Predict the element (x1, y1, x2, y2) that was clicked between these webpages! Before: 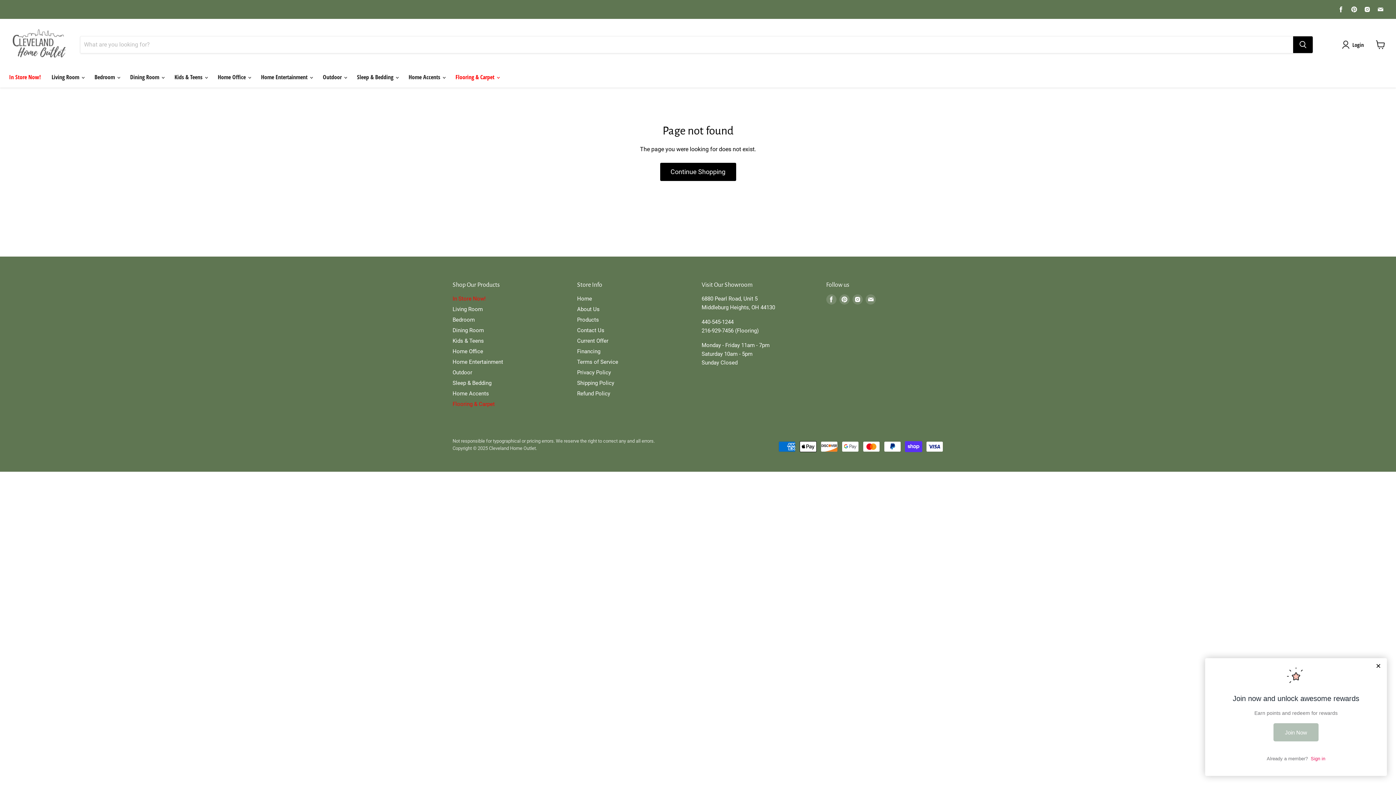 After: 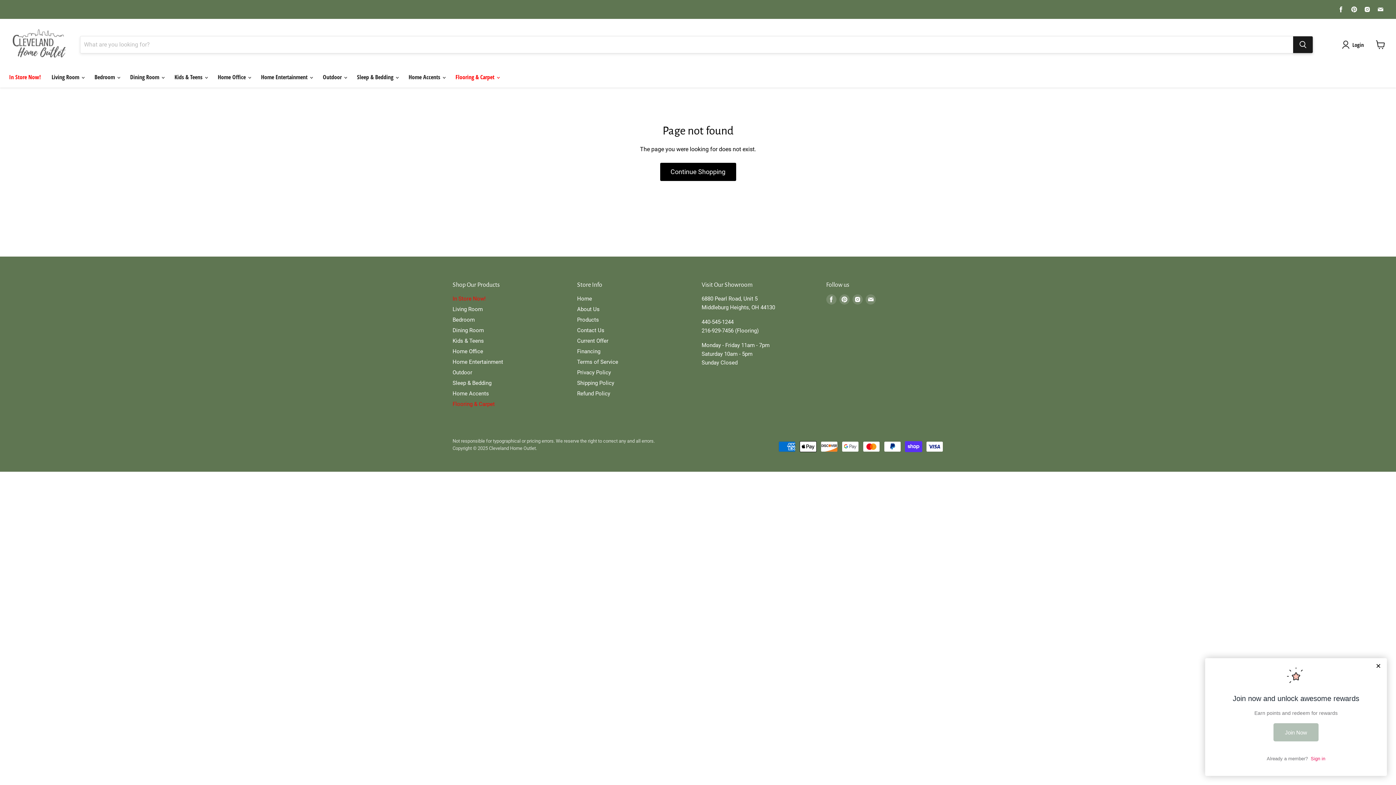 Action: label: Search bbox: (1293, 36, 1313, 53)